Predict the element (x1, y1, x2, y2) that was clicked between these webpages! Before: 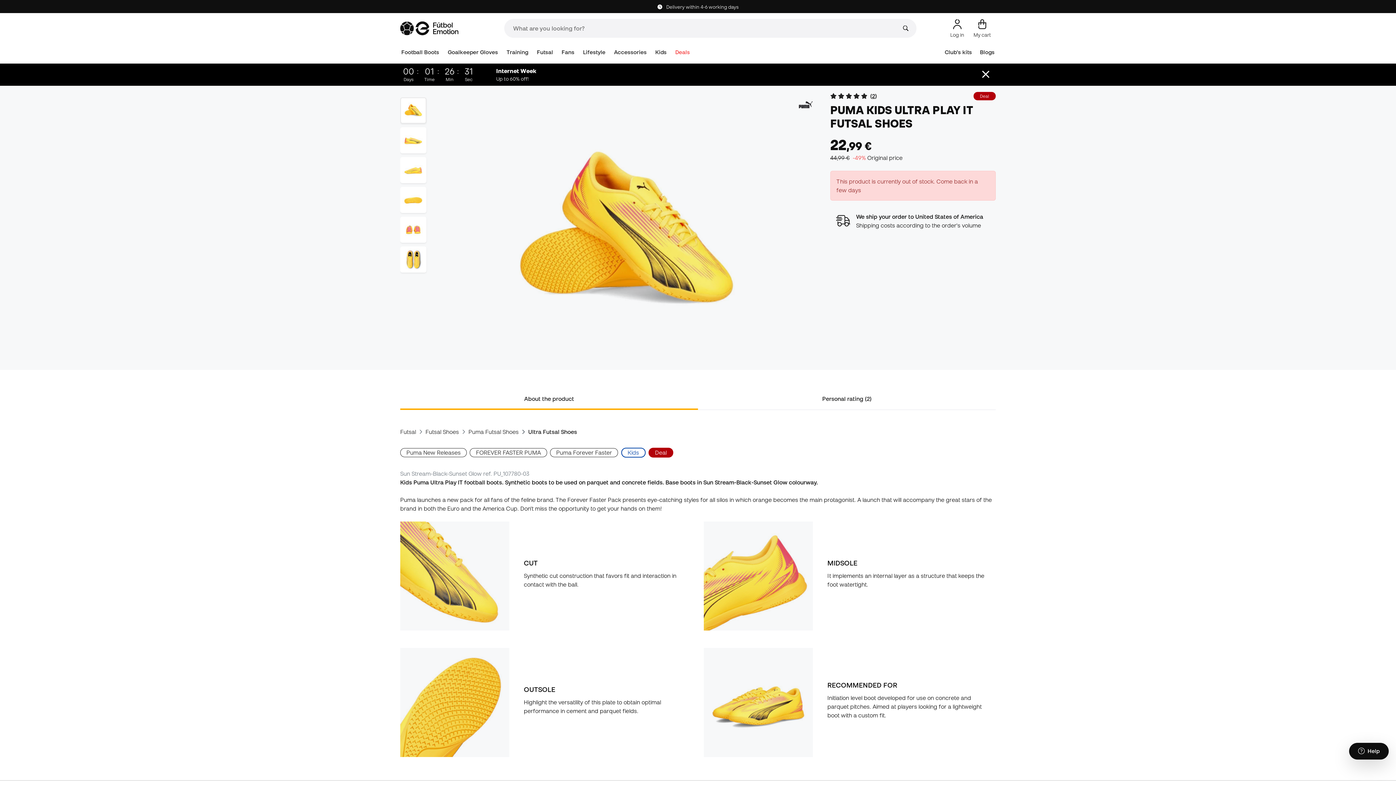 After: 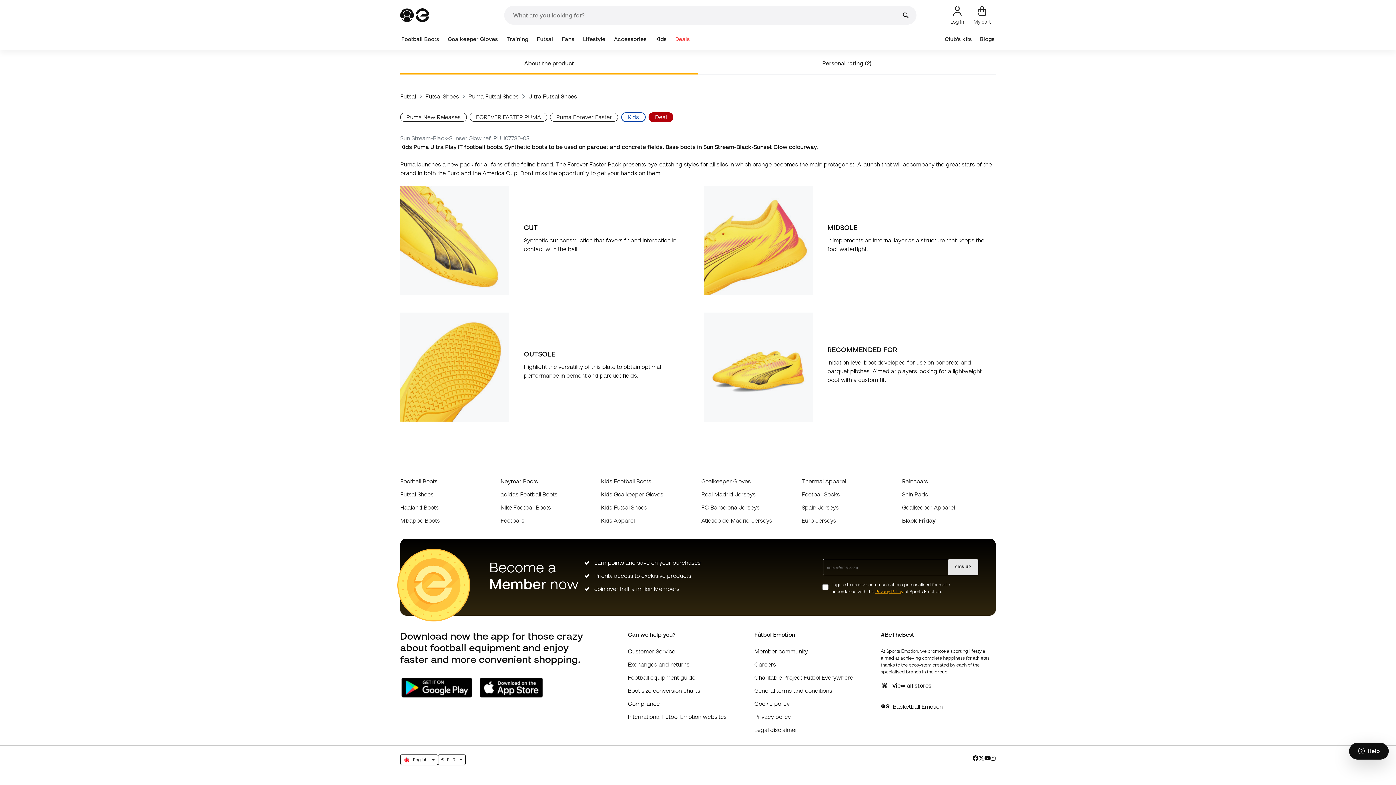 Action: bbox: (400, 387, 698, 410) label: About the product